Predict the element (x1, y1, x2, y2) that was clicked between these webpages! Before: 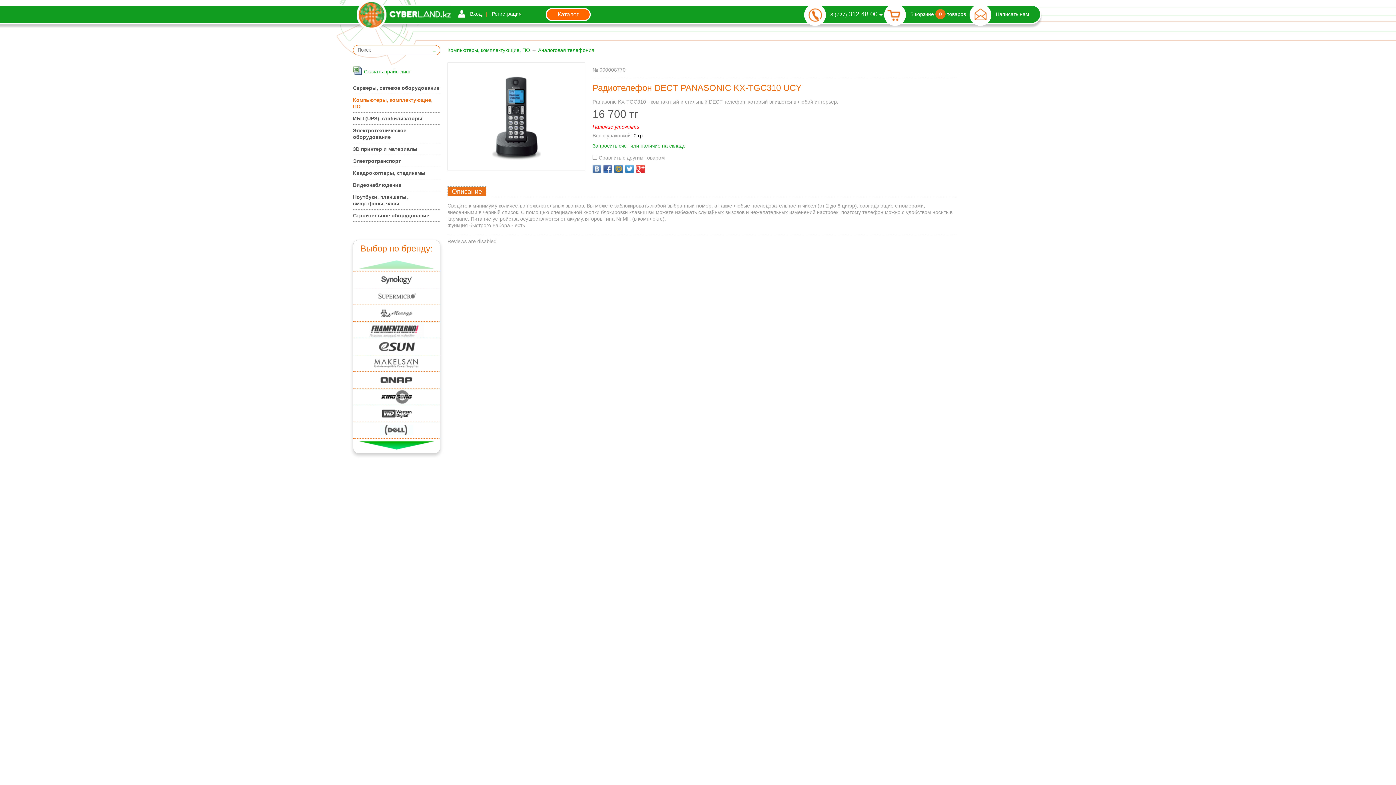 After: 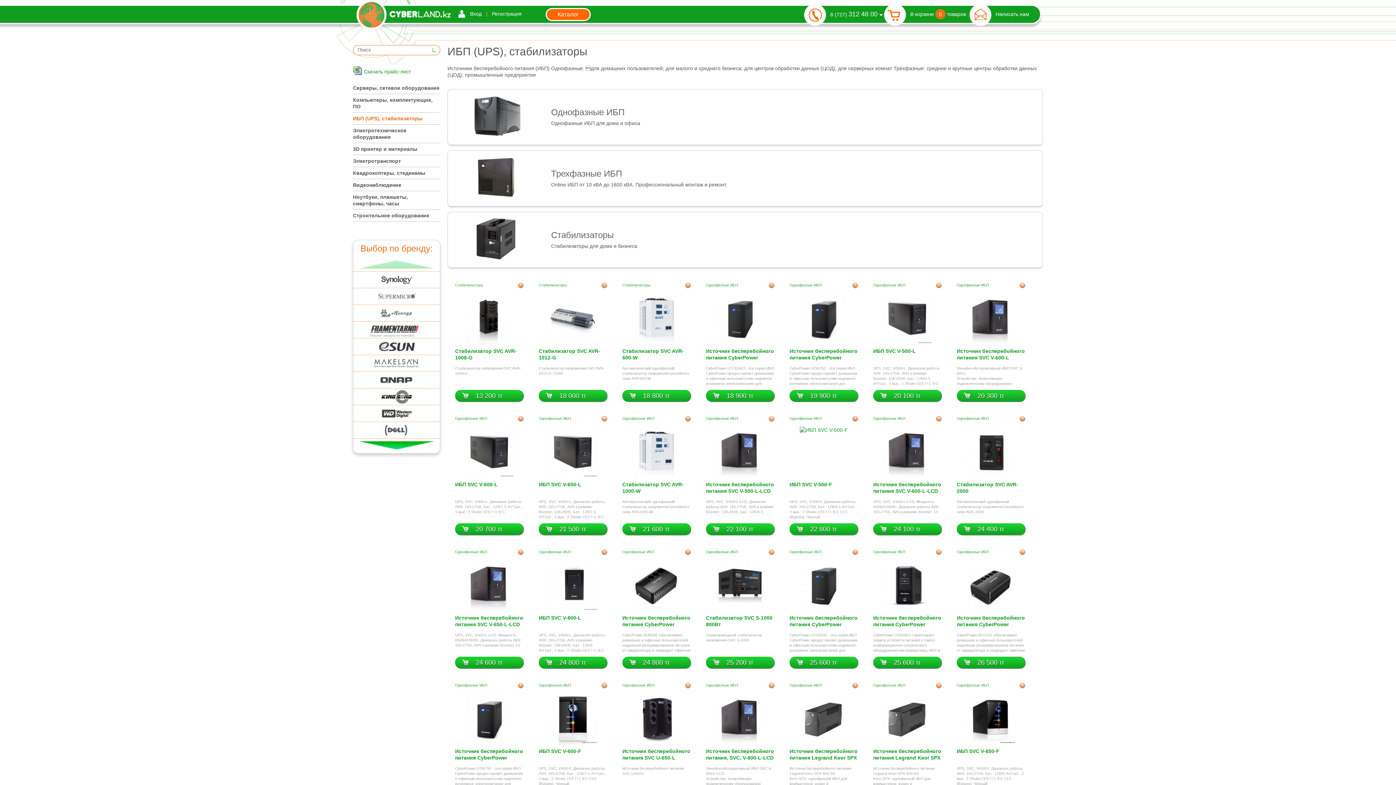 Action: bbox: (353, 115, 440, 121) label: ИБП (UPS), стабилизаторы